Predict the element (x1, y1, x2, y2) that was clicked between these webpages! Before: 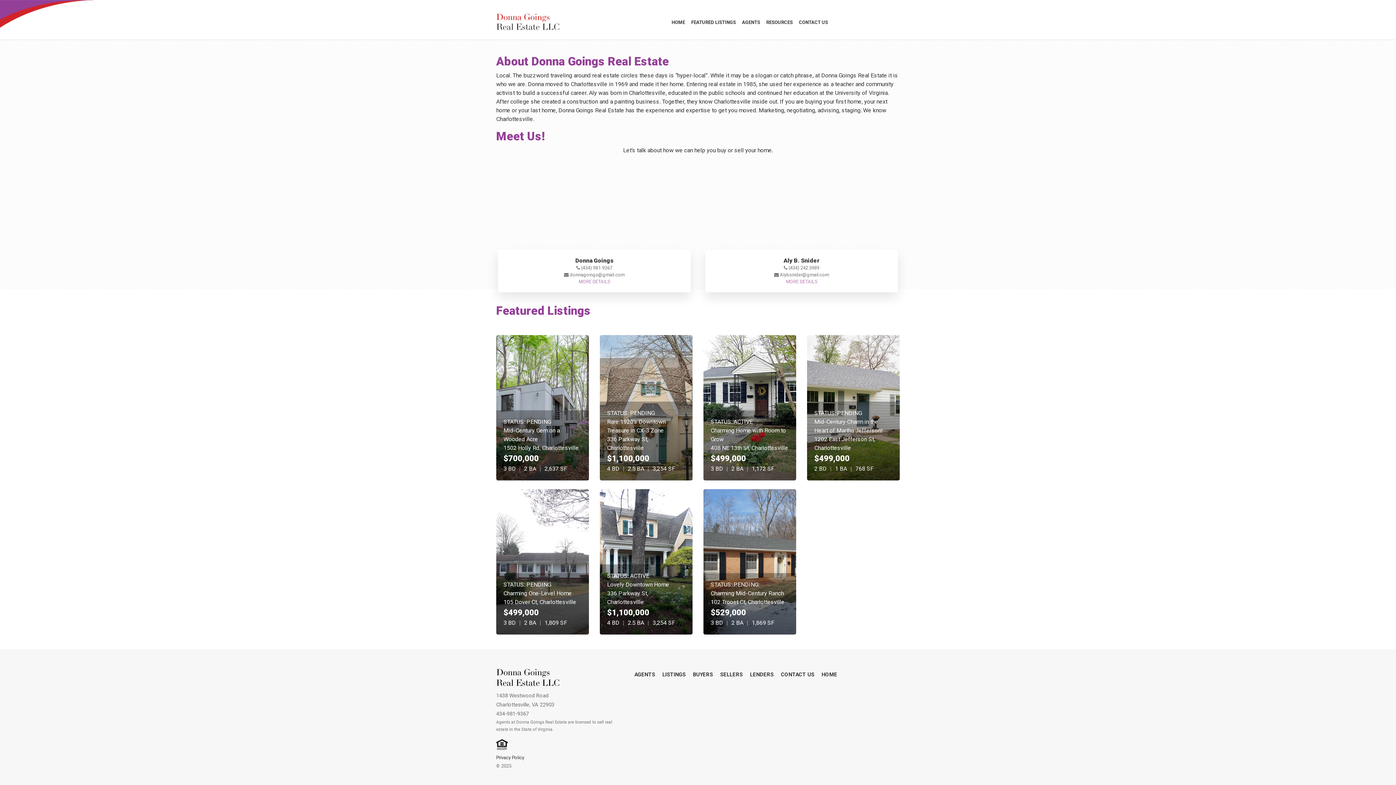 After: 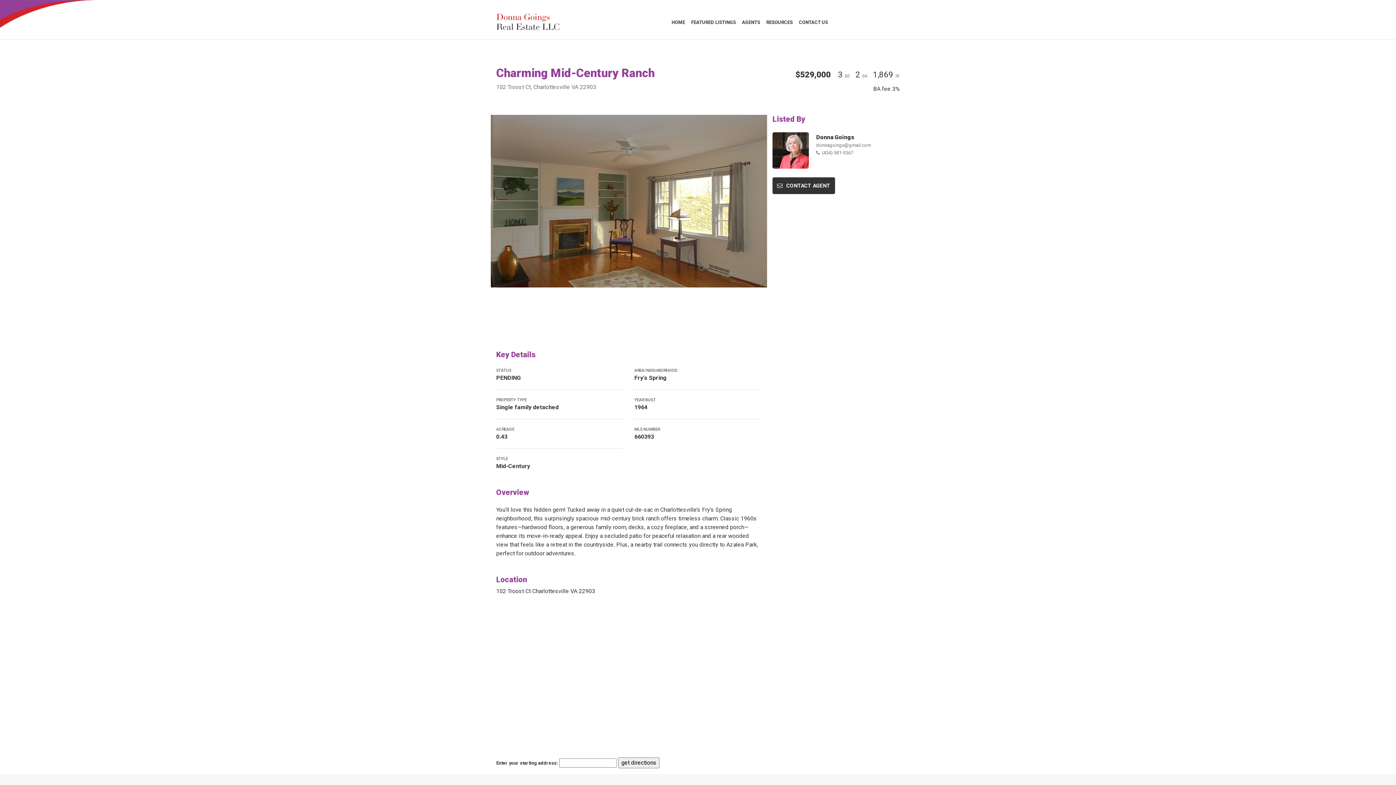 Action: bbox: (703, 489, 796, 634) label: STATUS: PENDING
Charming Mid-Century Ranch
102 Troost Ct, Charlottesville
$529,000
3 BD | 2 BA | 1,869 SF
VIEW DETAILS